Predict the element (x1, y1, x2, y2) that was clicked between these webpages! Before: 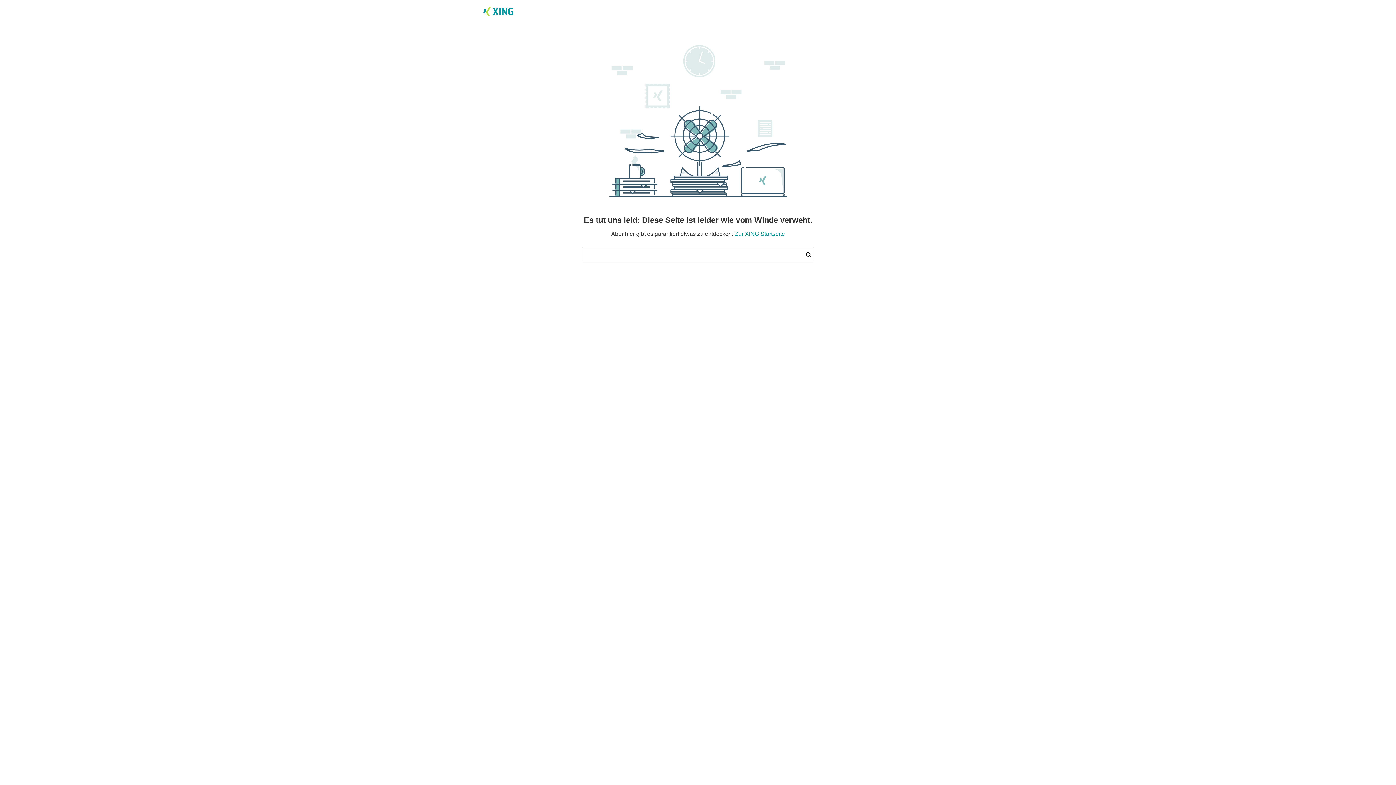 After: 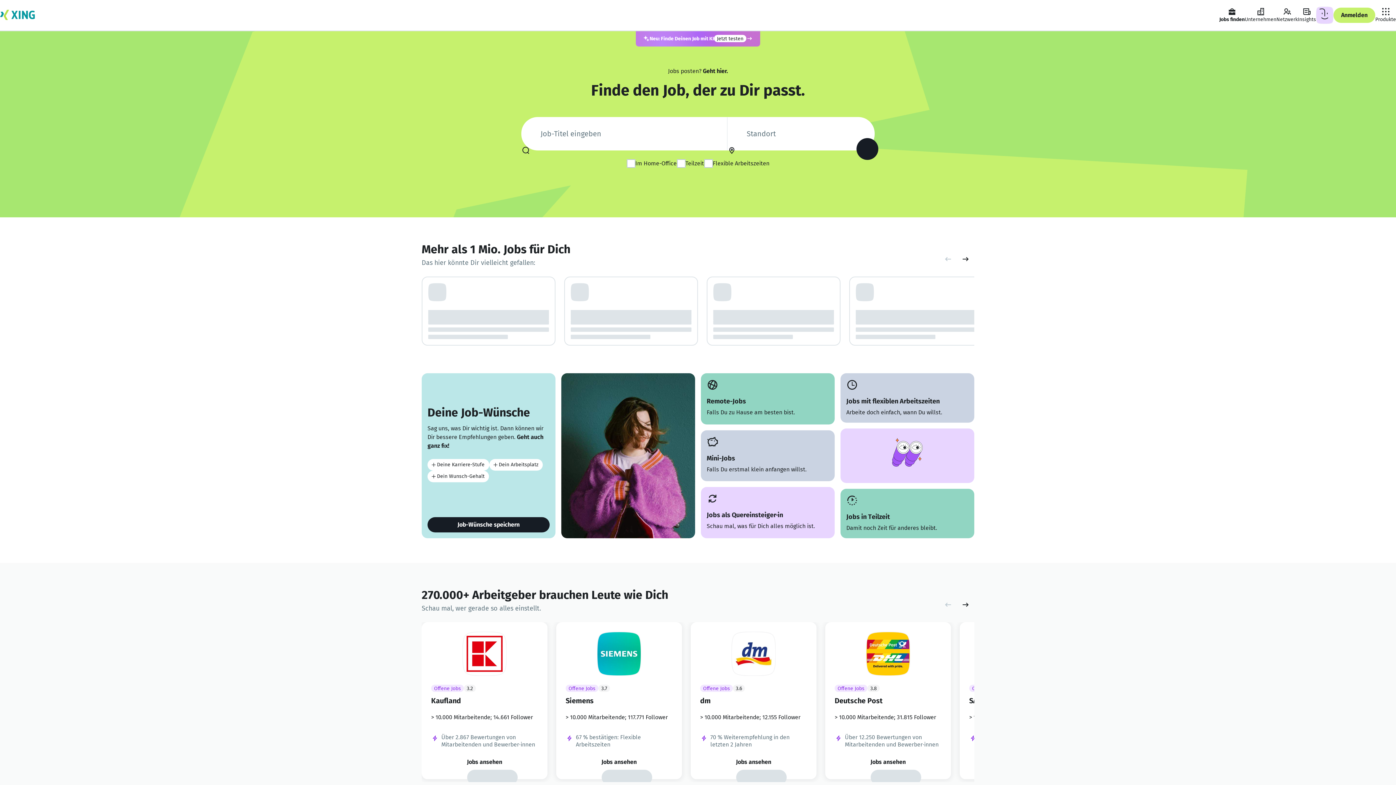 Action: bbox: (481, 4, 514, 20)